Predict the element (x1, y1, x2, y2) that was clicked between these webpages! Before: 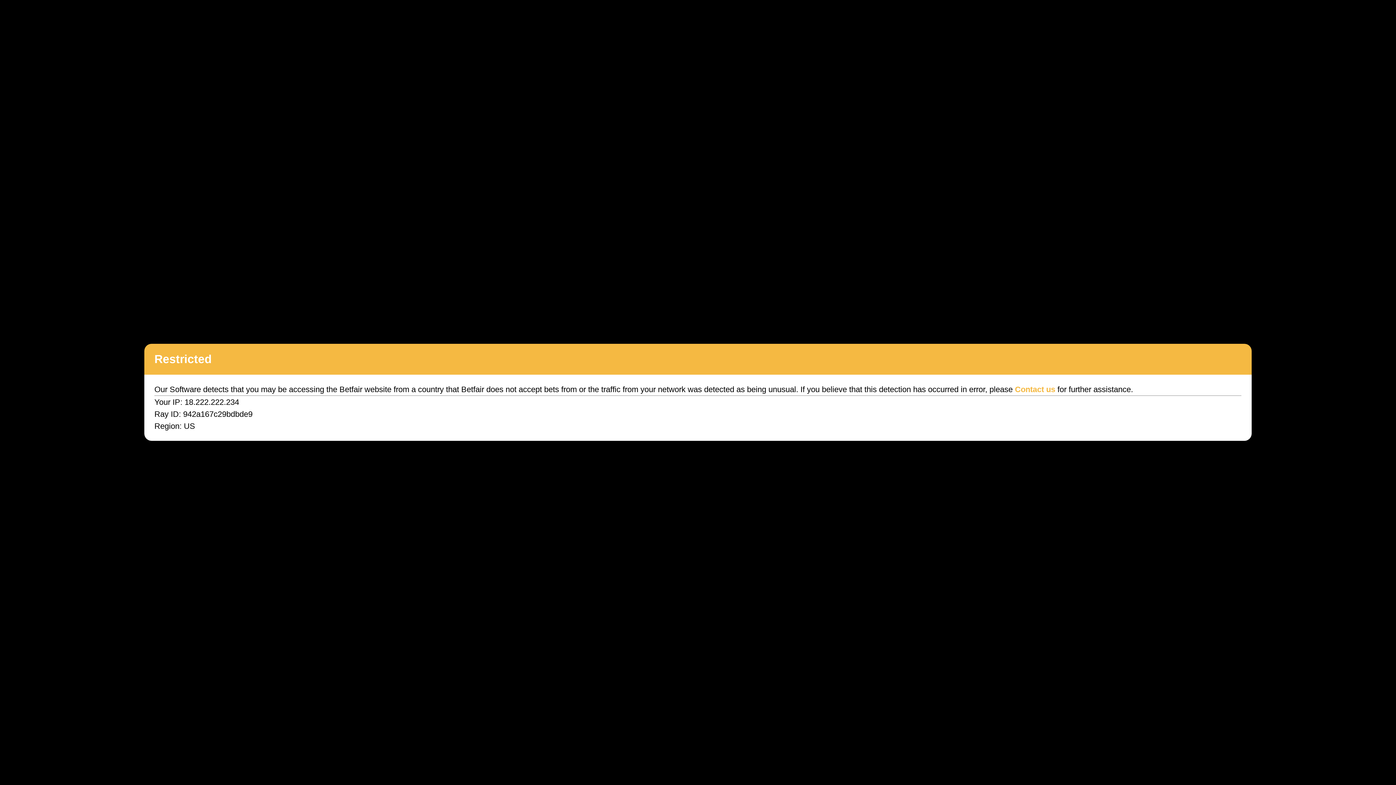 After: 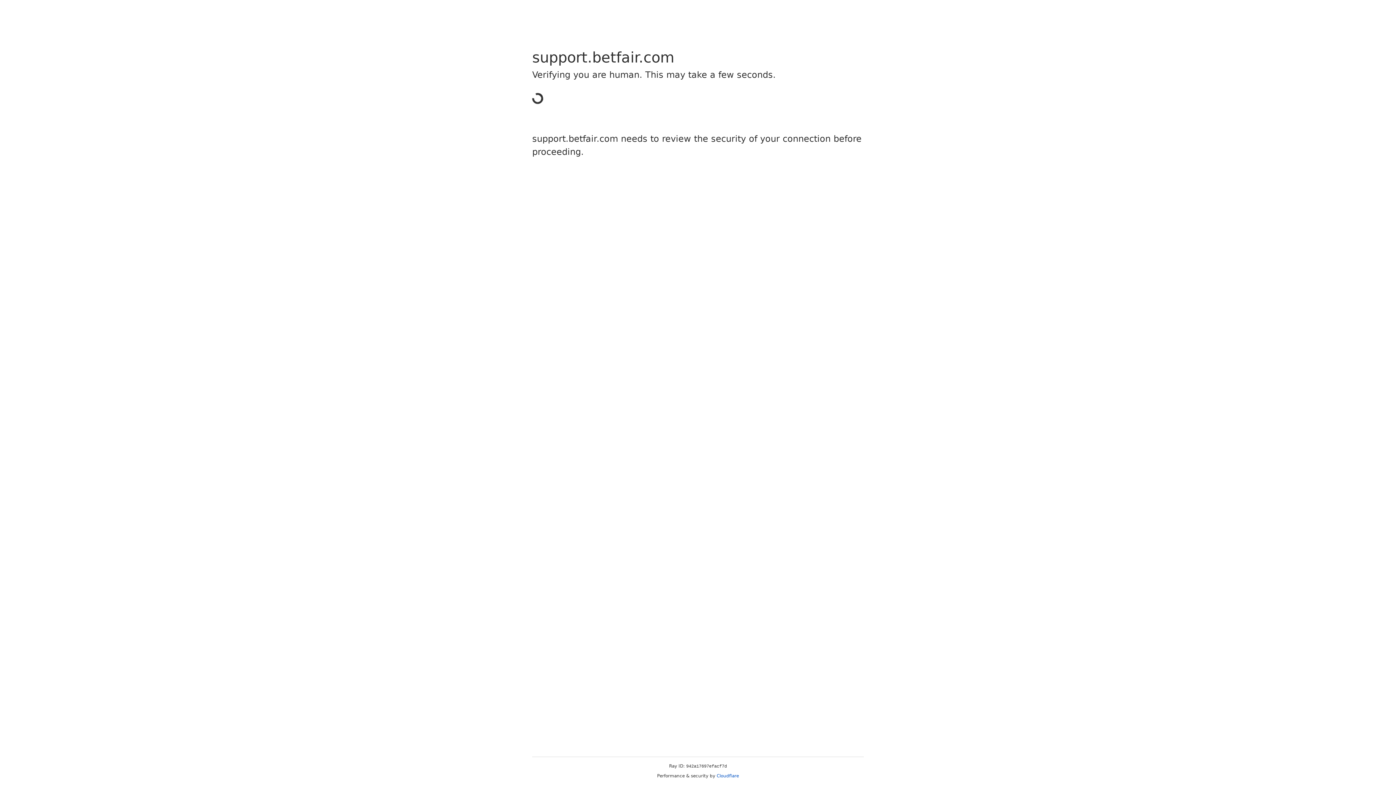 Action: bbox: (1015, 385, 1055, 394) label: Contact us